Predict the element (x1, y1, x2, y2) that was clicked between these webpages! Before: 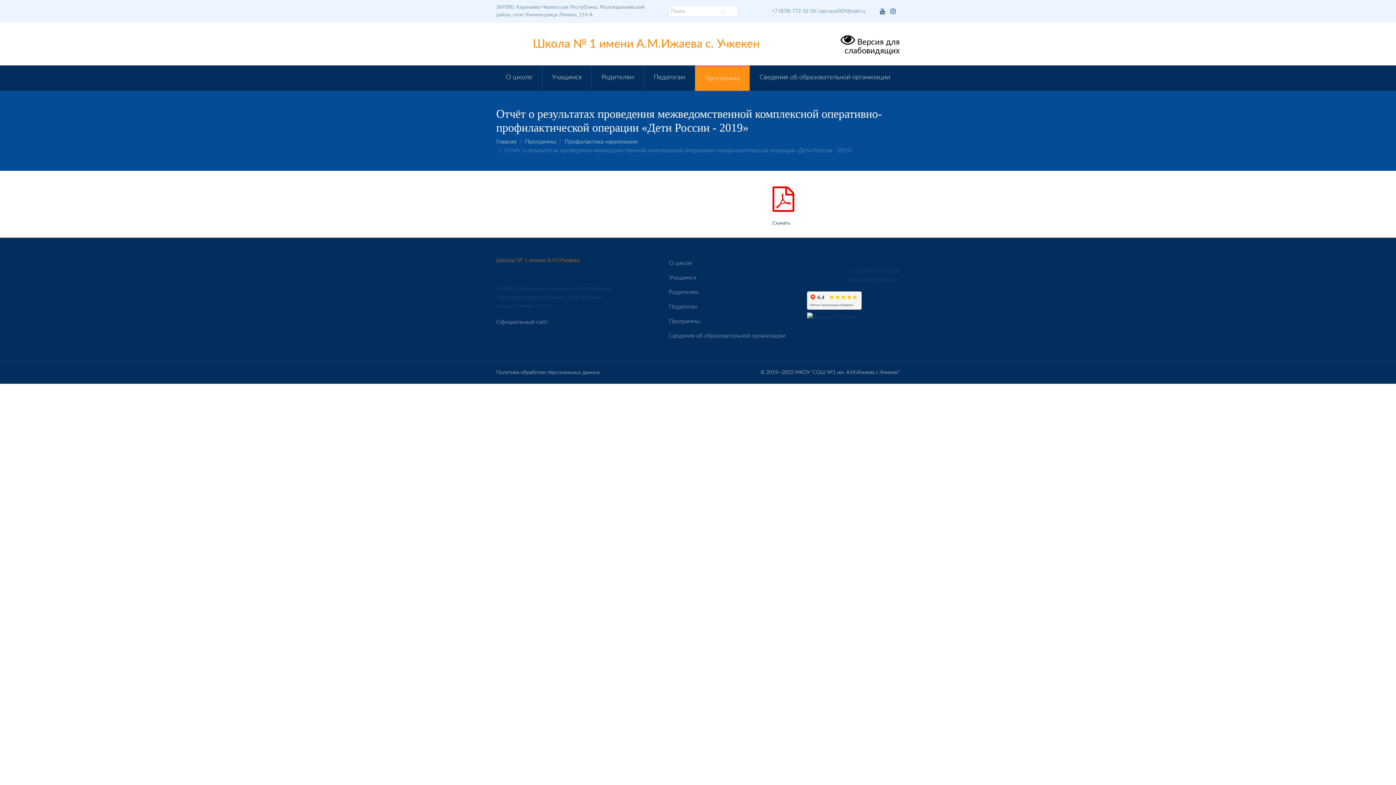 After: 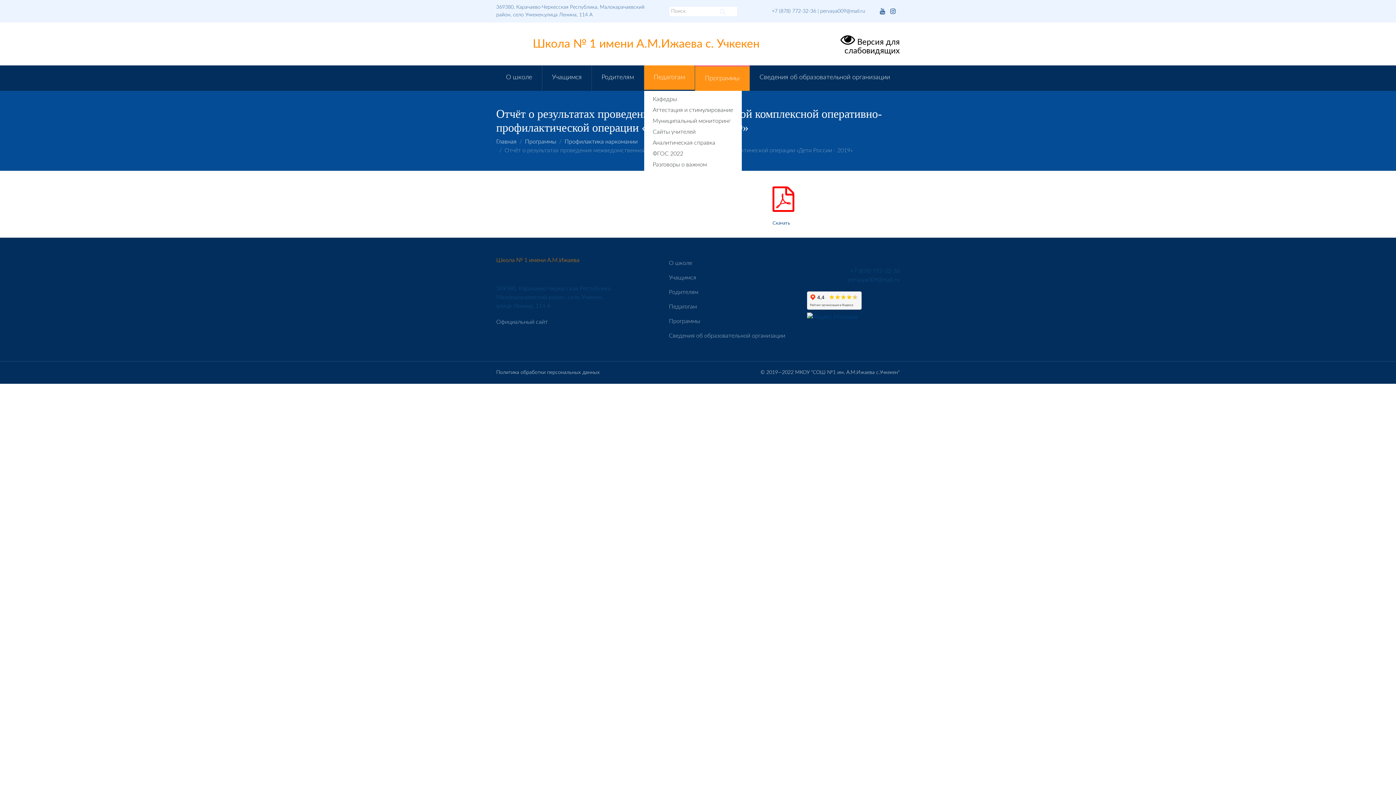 Action: bbox: (644, 65, 694, 89) label: Педагогам